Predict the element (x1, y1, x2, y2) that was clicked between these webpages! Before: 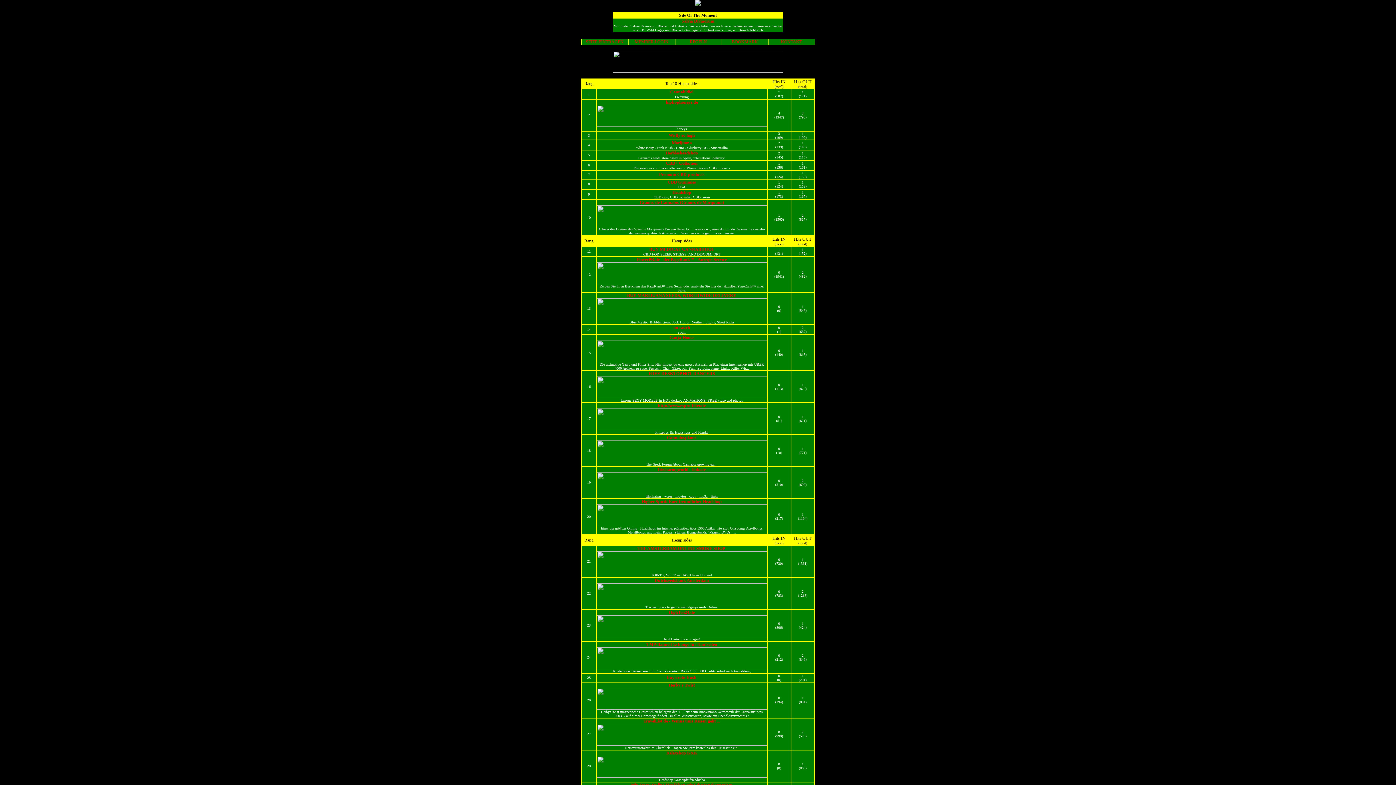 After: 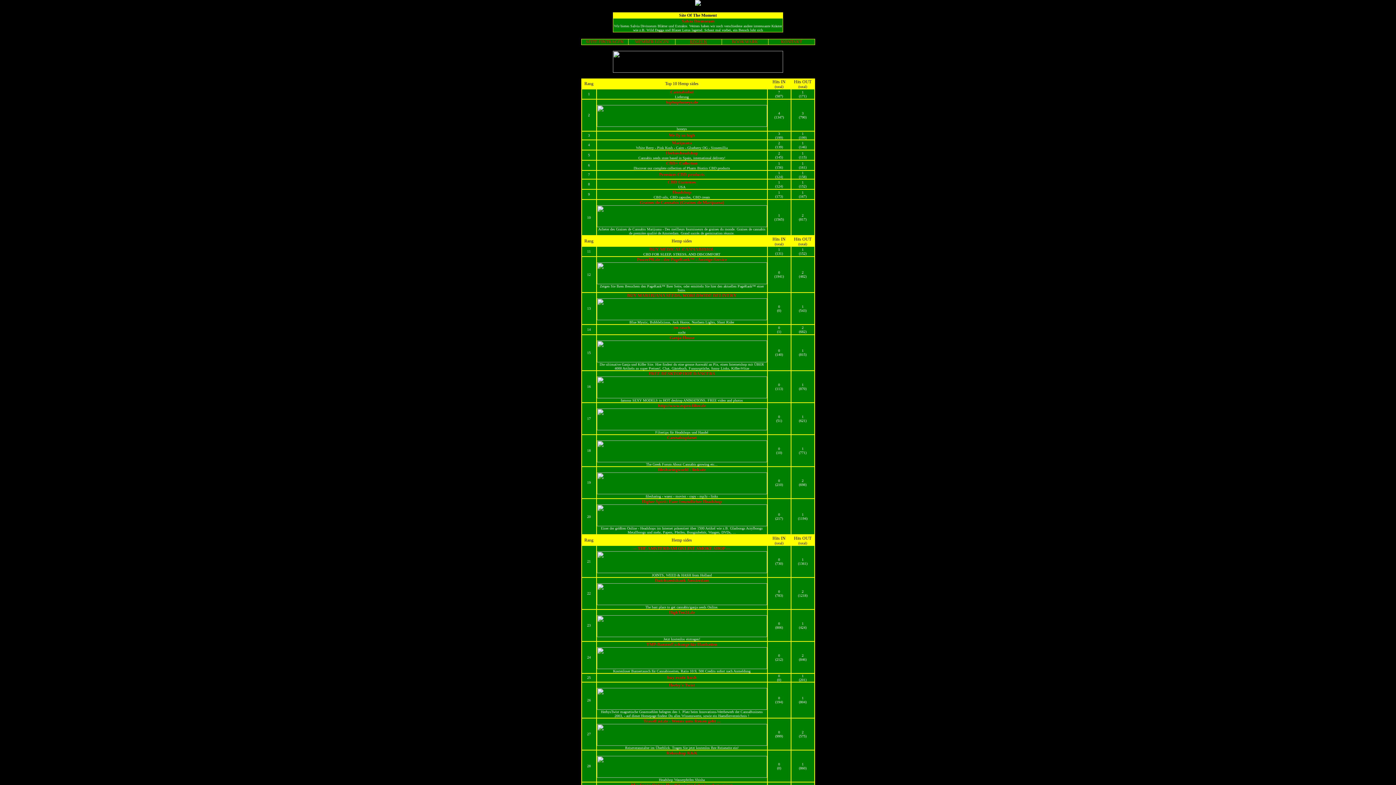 Action: label: REGELN bbox: (690, 39, 707, 44)